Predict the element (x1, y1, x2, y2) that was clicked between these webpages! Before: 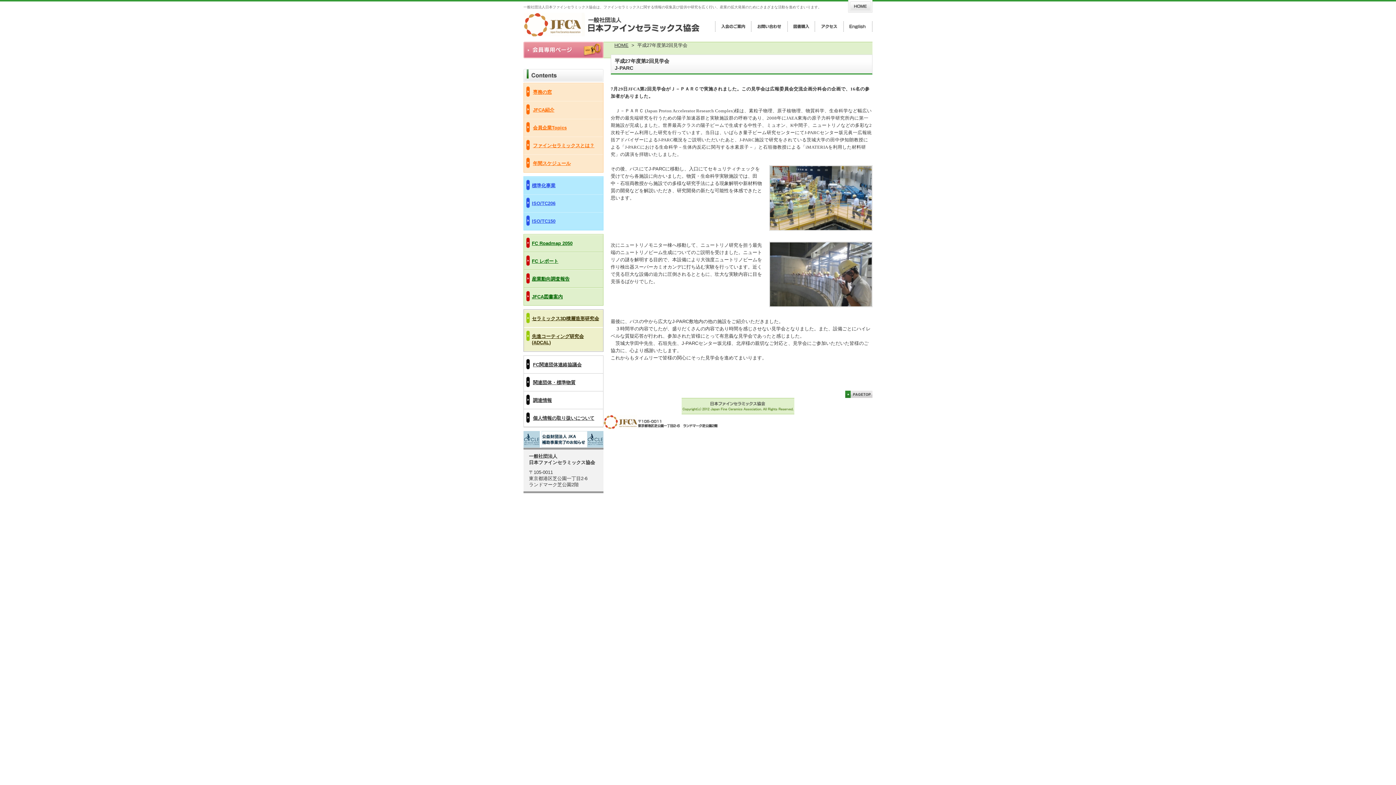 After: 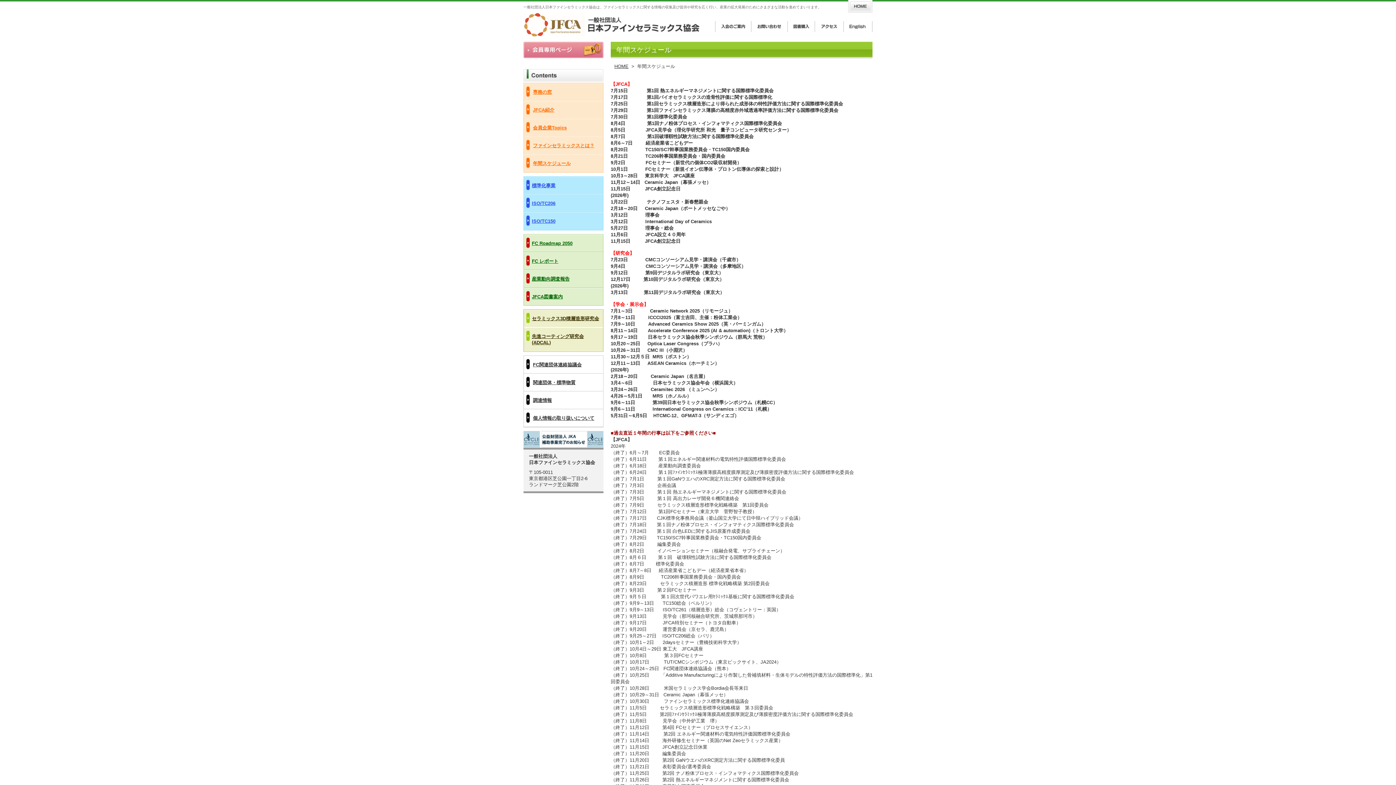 Action: bbox: (524, 154, 603, 172) label: 年間スケジュール